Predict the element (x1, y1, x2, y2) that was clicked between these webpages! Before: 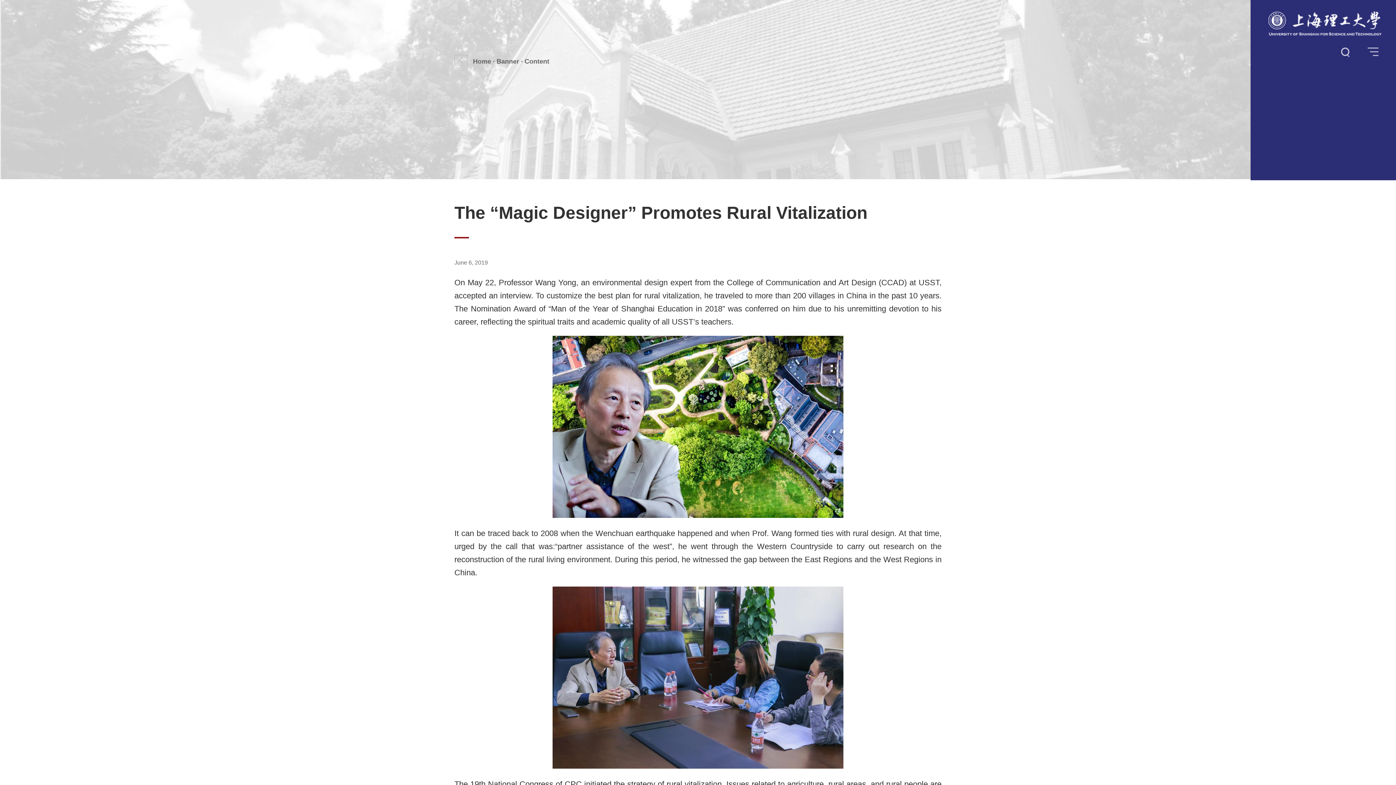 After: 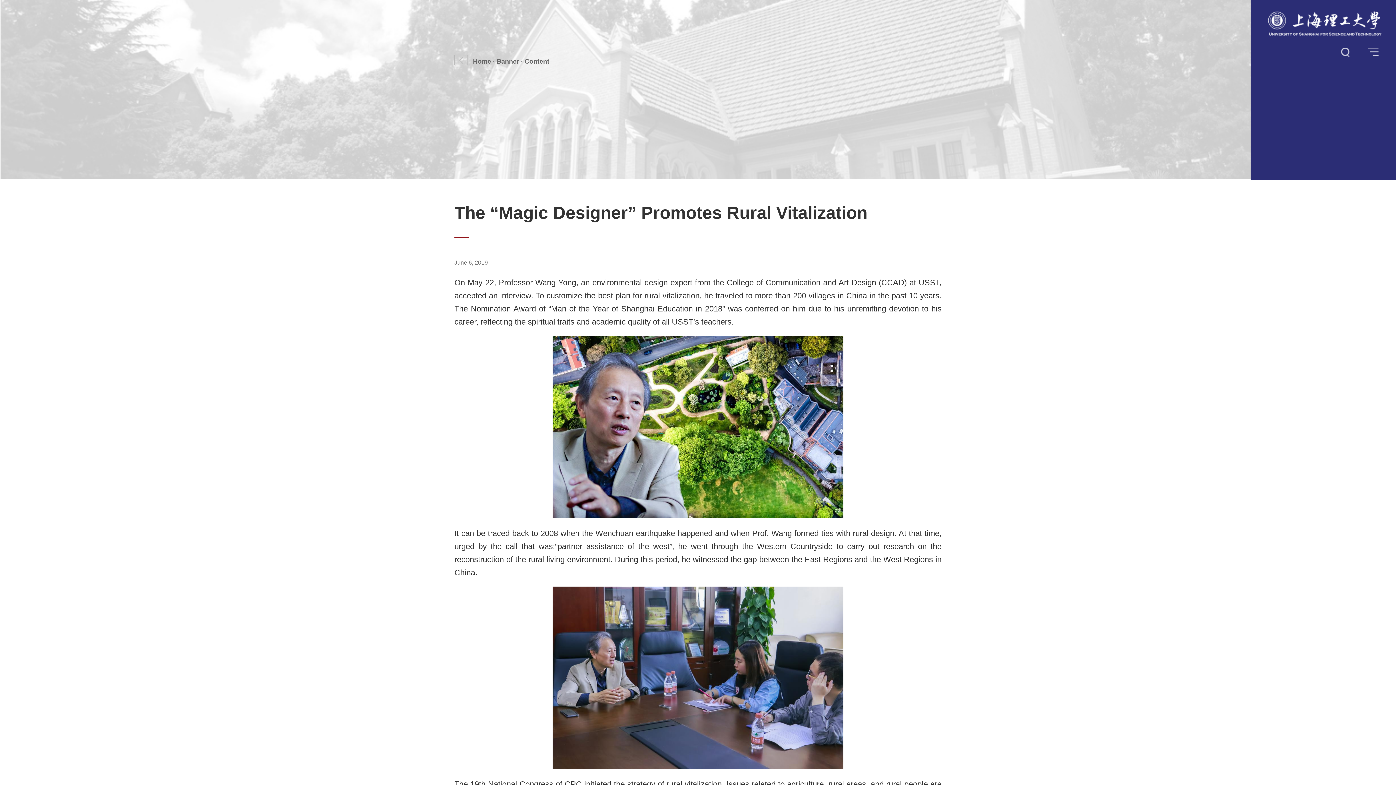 Action: bbox: (454, 59, 471, 66)